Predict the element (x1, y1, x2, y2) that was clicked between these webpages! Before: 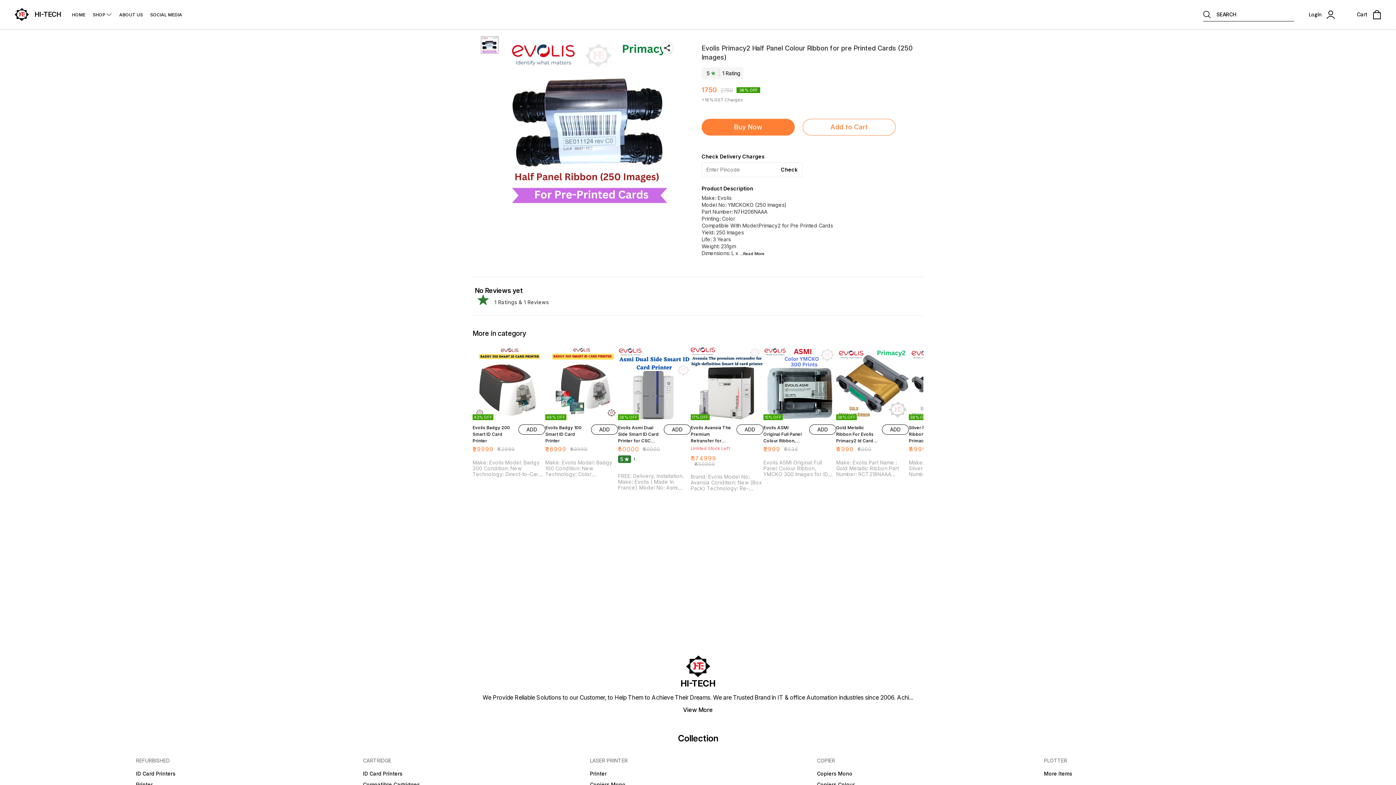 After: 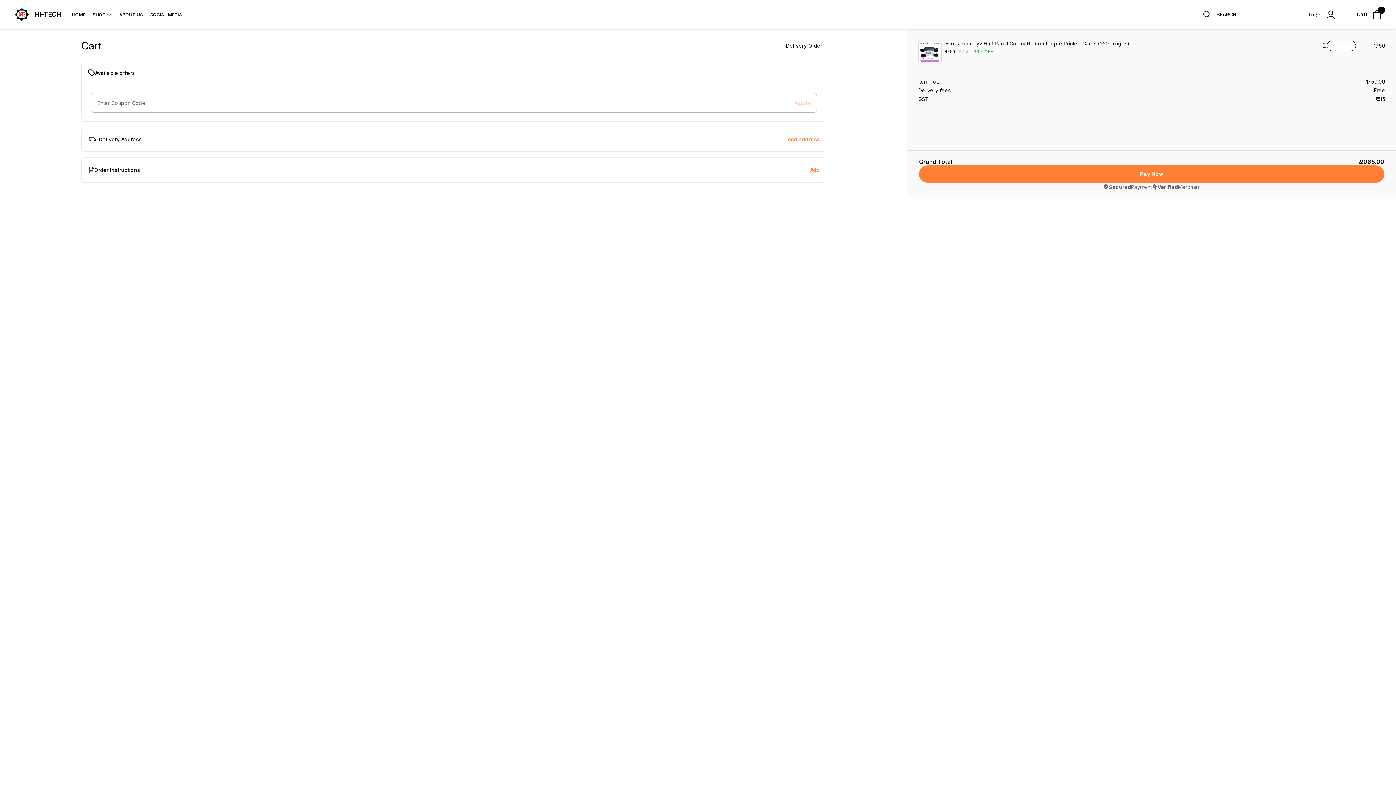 Action: bbox: (701, 118, 794, 135) label: Buy Now